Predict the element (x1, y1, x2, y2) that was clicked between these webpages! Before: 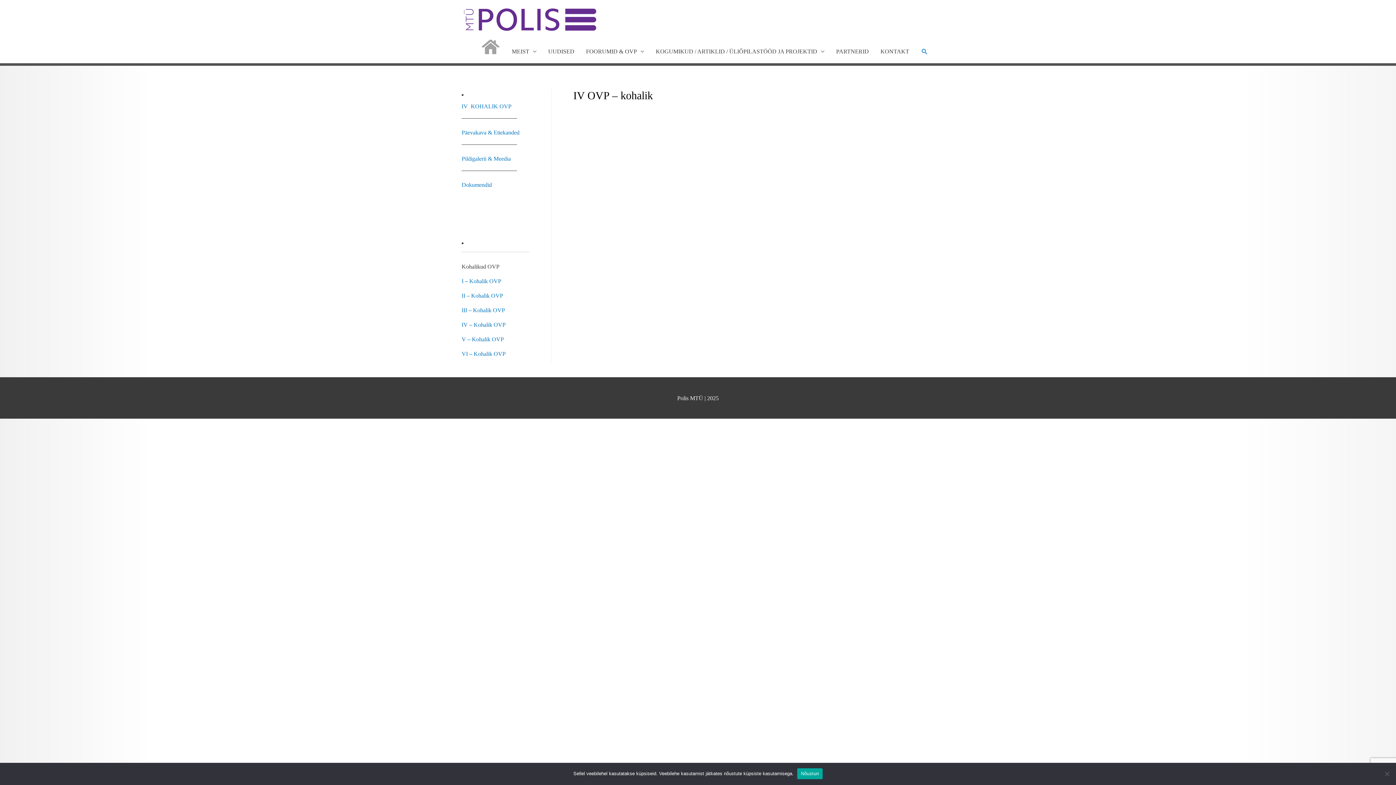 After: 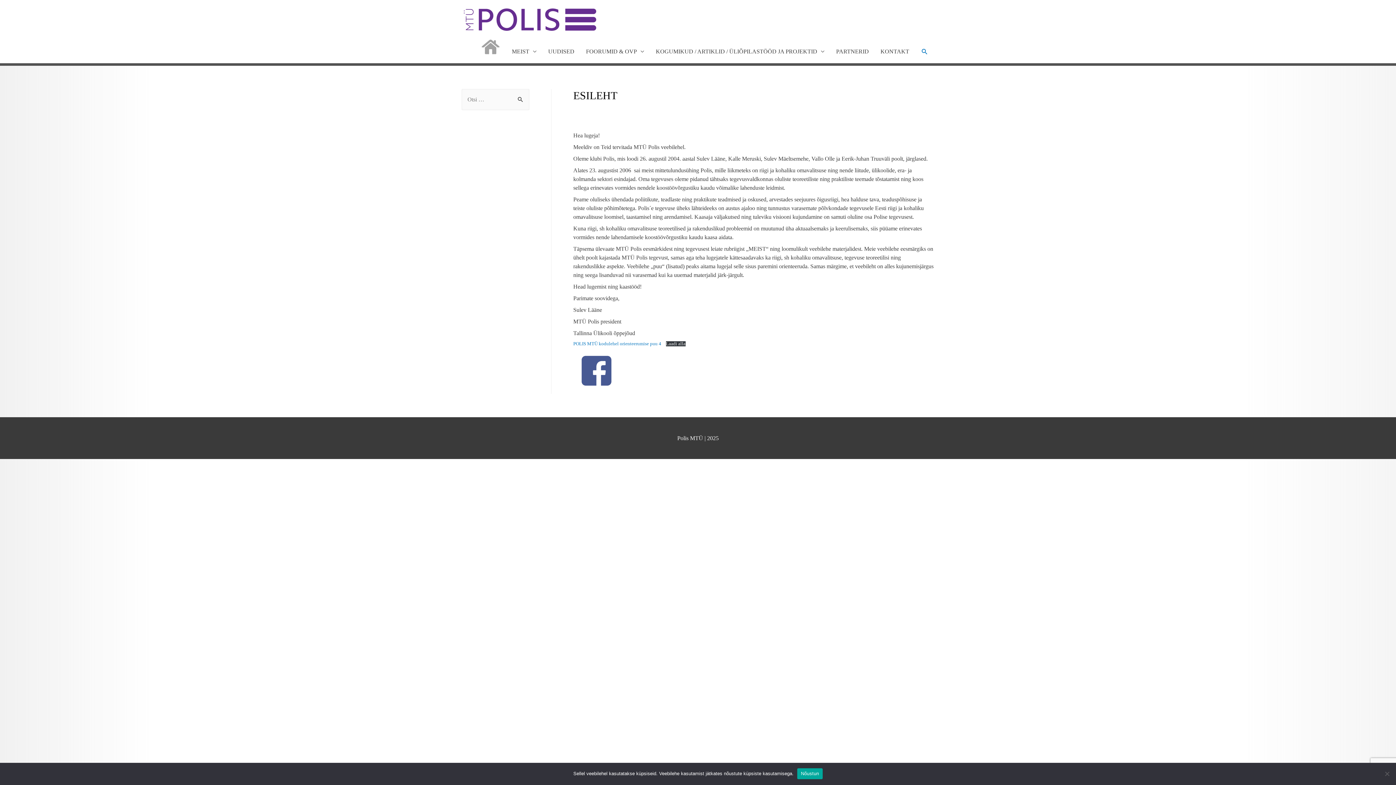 Action: bbox: (461, 16, 598, 22)